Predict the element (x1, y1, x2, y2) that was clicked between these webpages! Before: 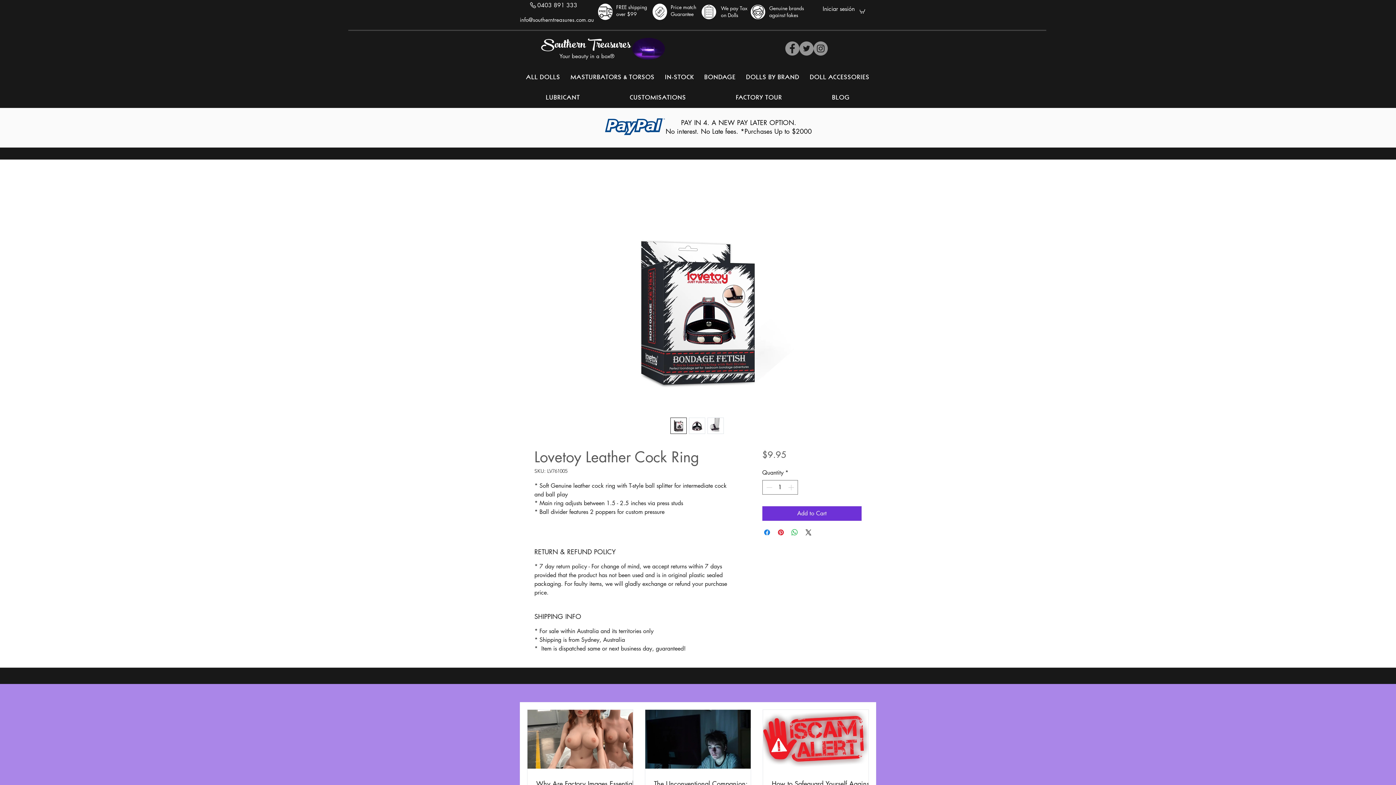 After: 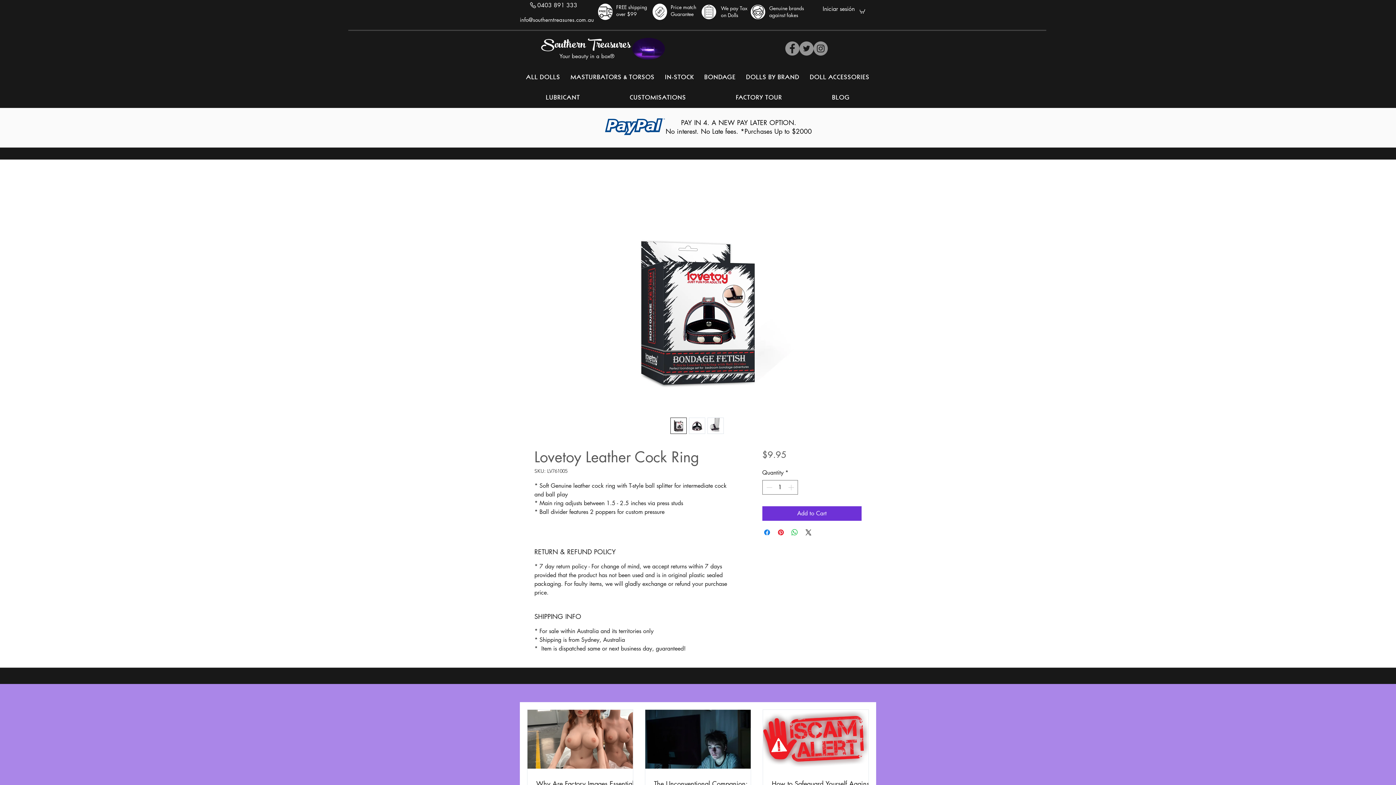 Action: bbox: (707, 417, 723, 434)